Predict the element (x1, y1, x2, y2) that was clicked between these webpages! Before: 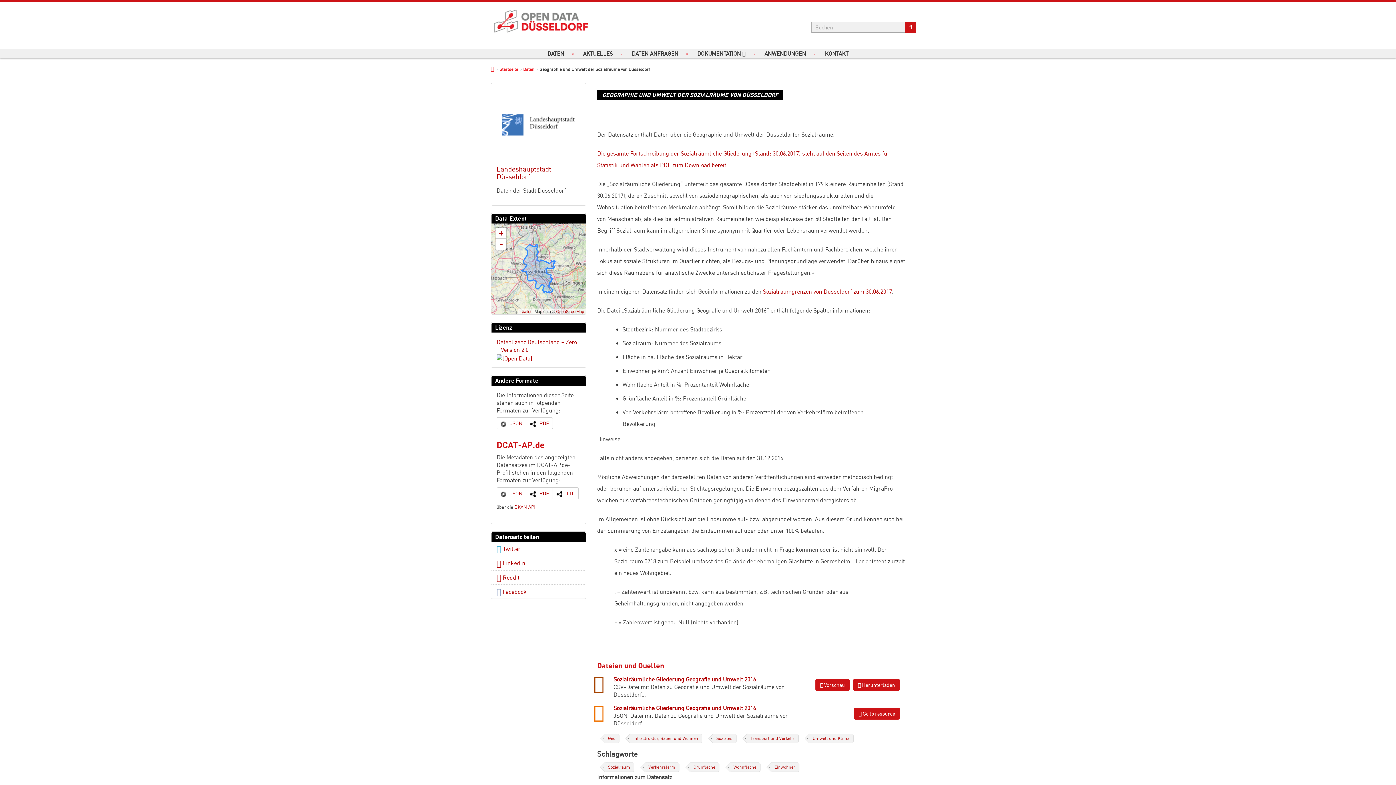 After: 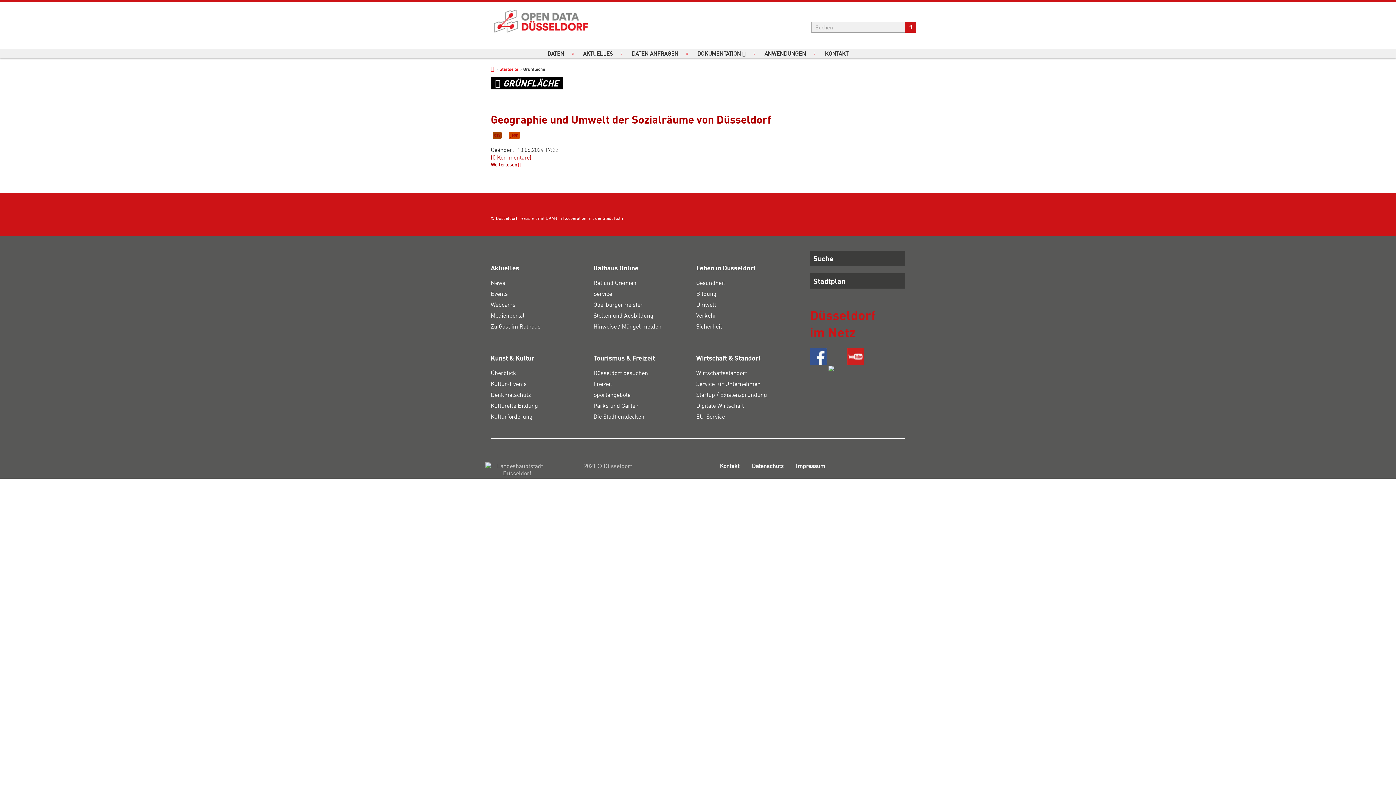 Action: label: Grünfläche bbox: (693, 764, 715, 770)